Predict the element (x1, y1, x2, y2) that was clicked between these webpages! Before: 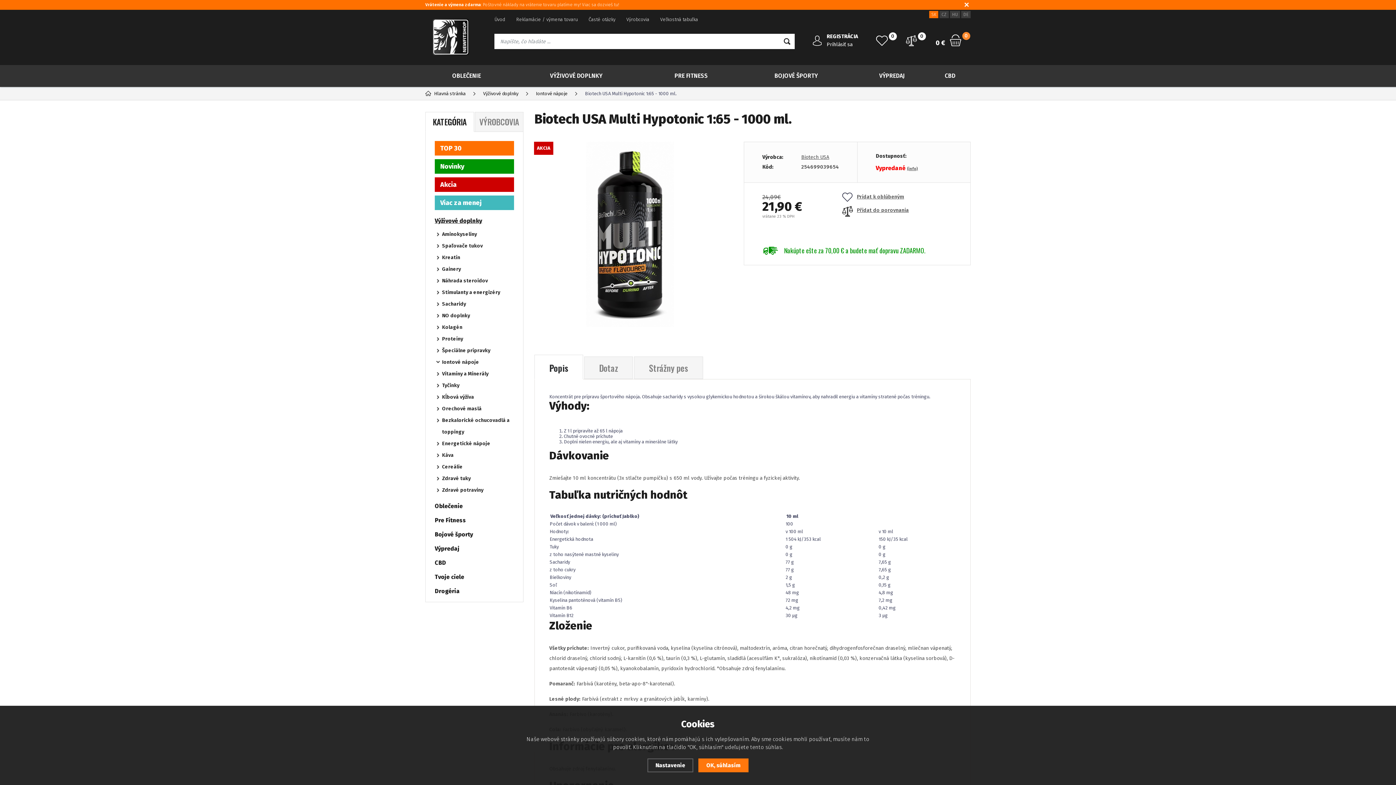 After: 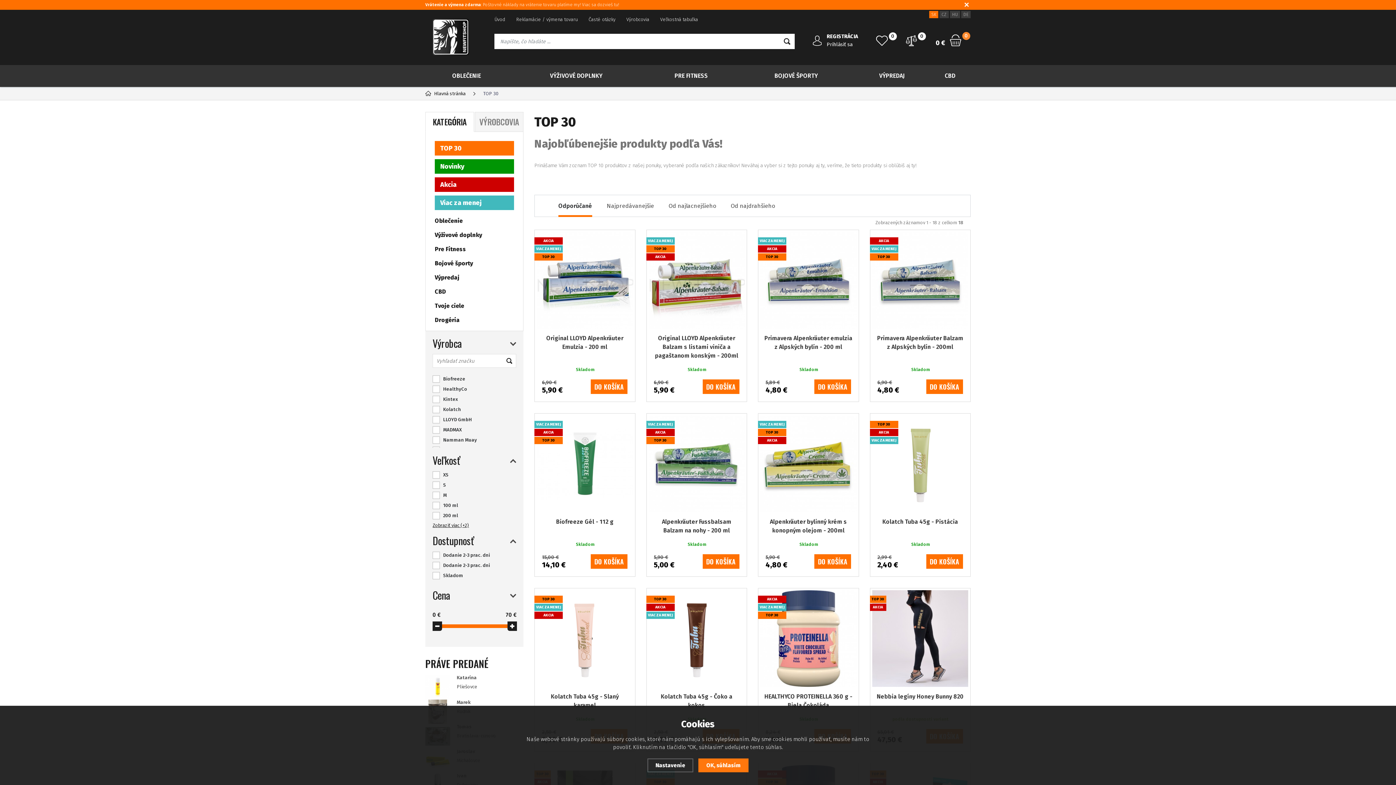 Action: bbox: (434, 141, 514, 155) label: TOP 30